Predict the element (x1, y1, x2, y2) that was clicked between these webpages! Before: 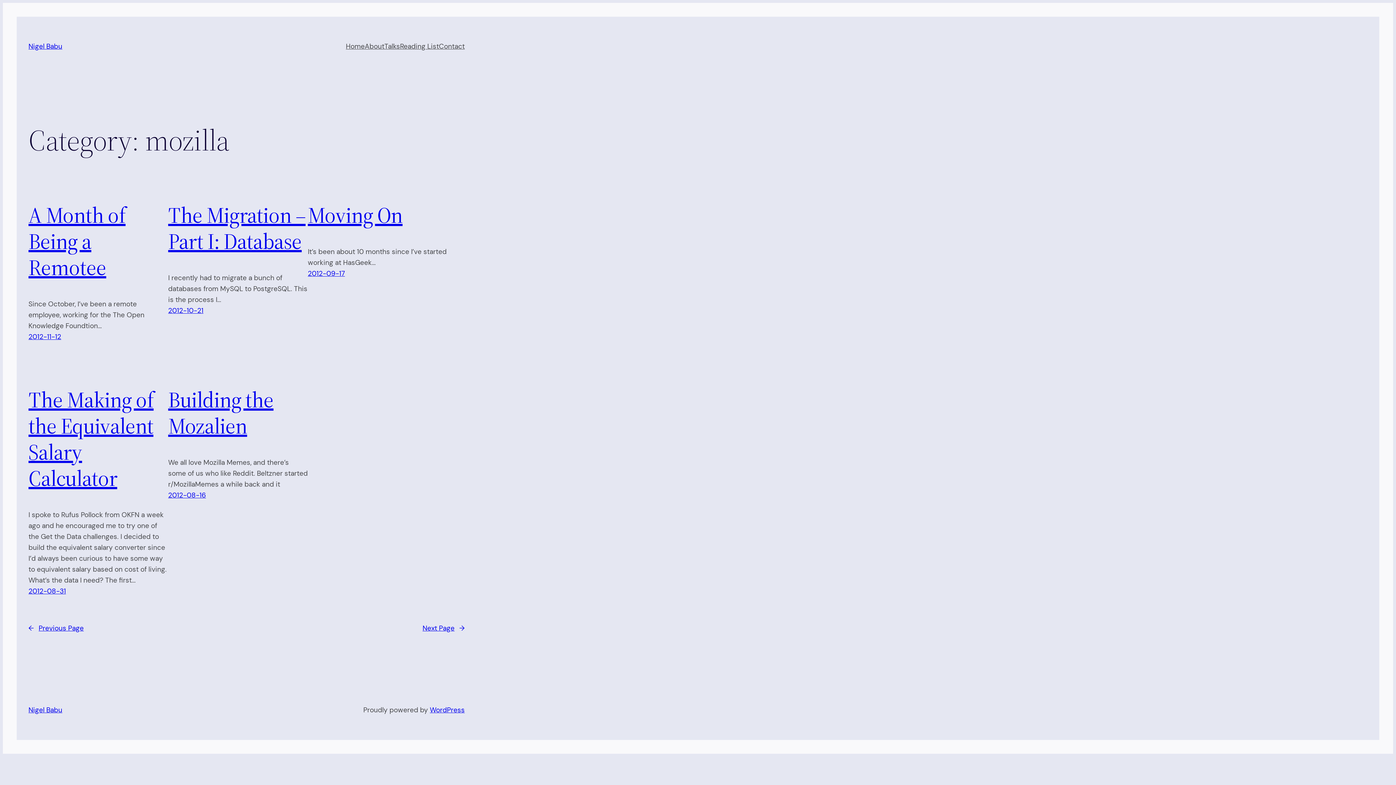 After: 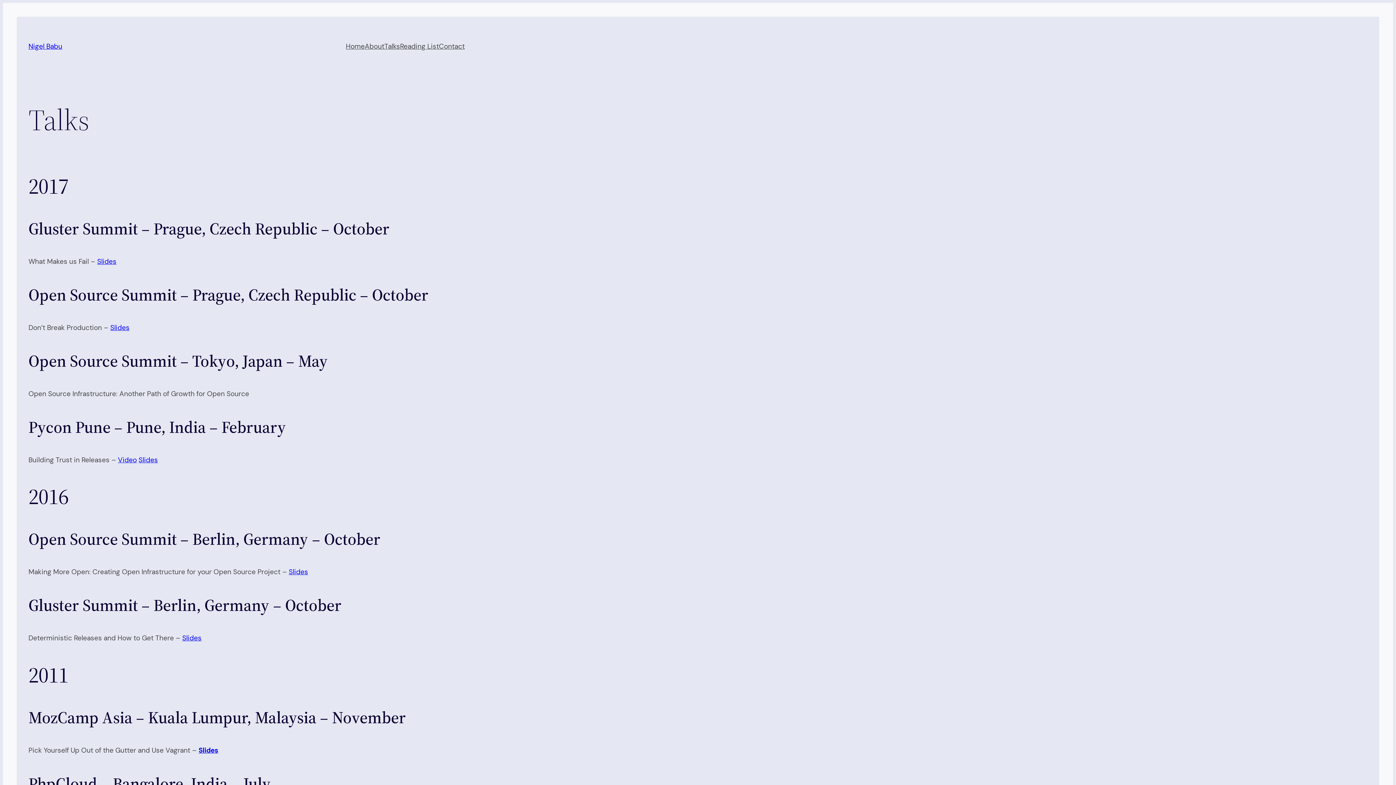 Action: label: Talks bbox: (384, 41, 400, 52)